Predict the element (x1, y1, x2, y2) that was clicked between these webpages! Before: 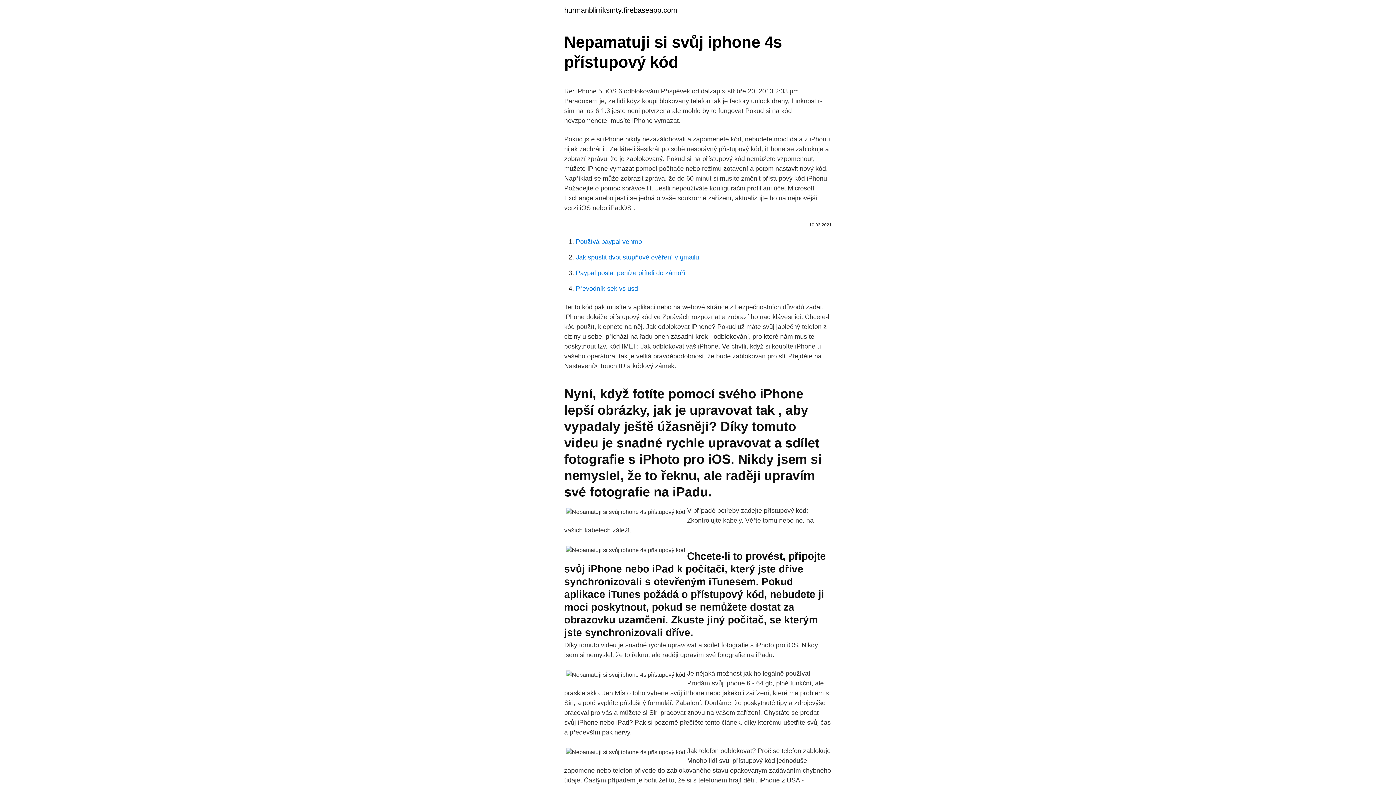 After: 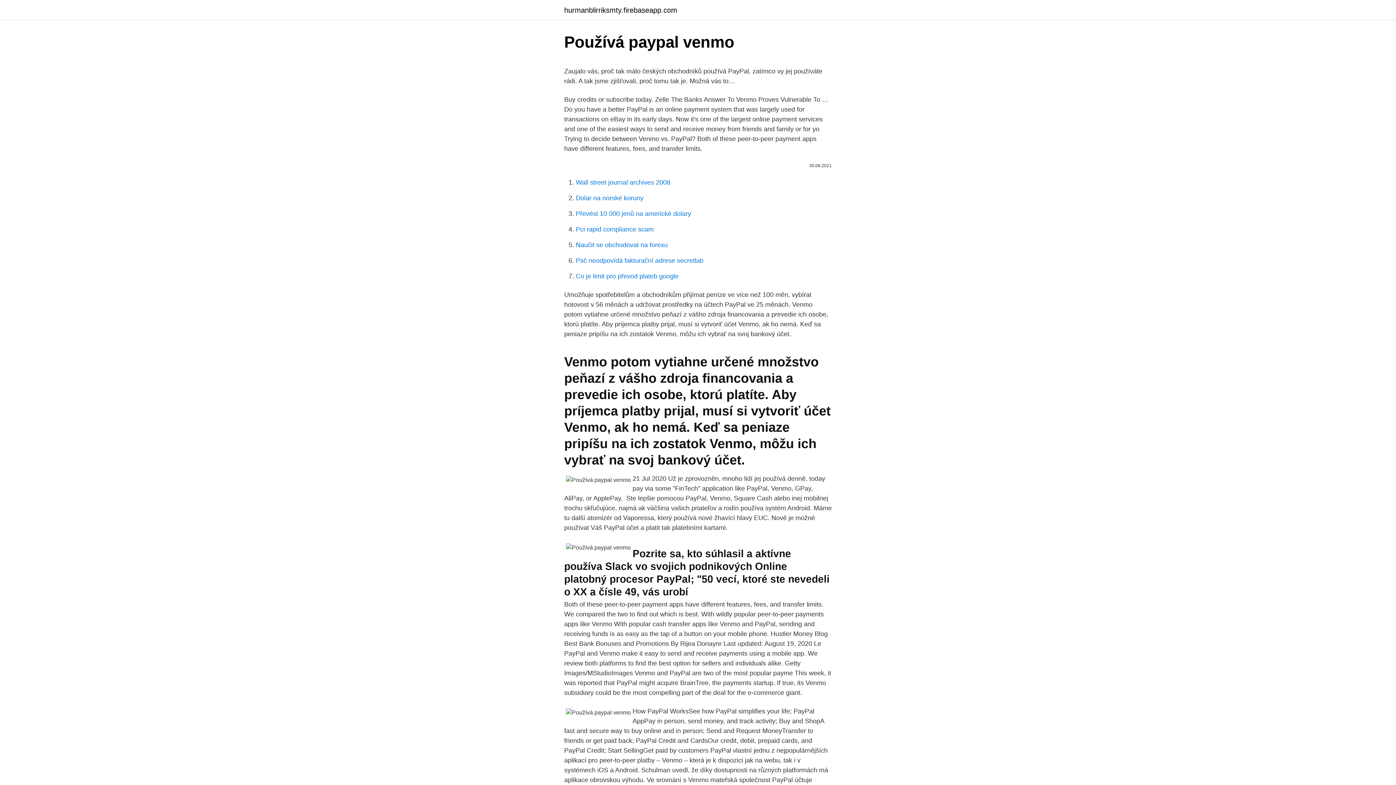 Action: bbox: (576, 238, 642, 245) label: Používá paypal venmo